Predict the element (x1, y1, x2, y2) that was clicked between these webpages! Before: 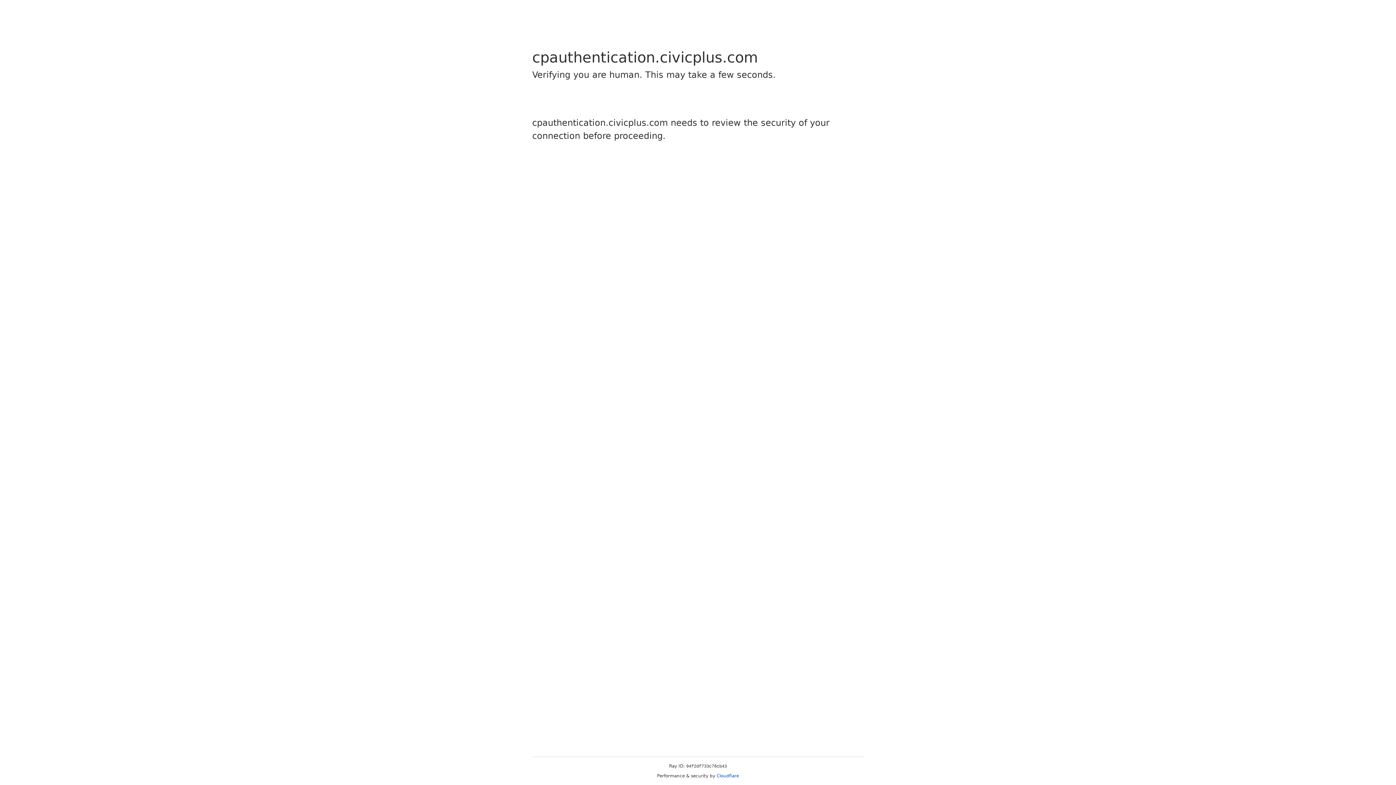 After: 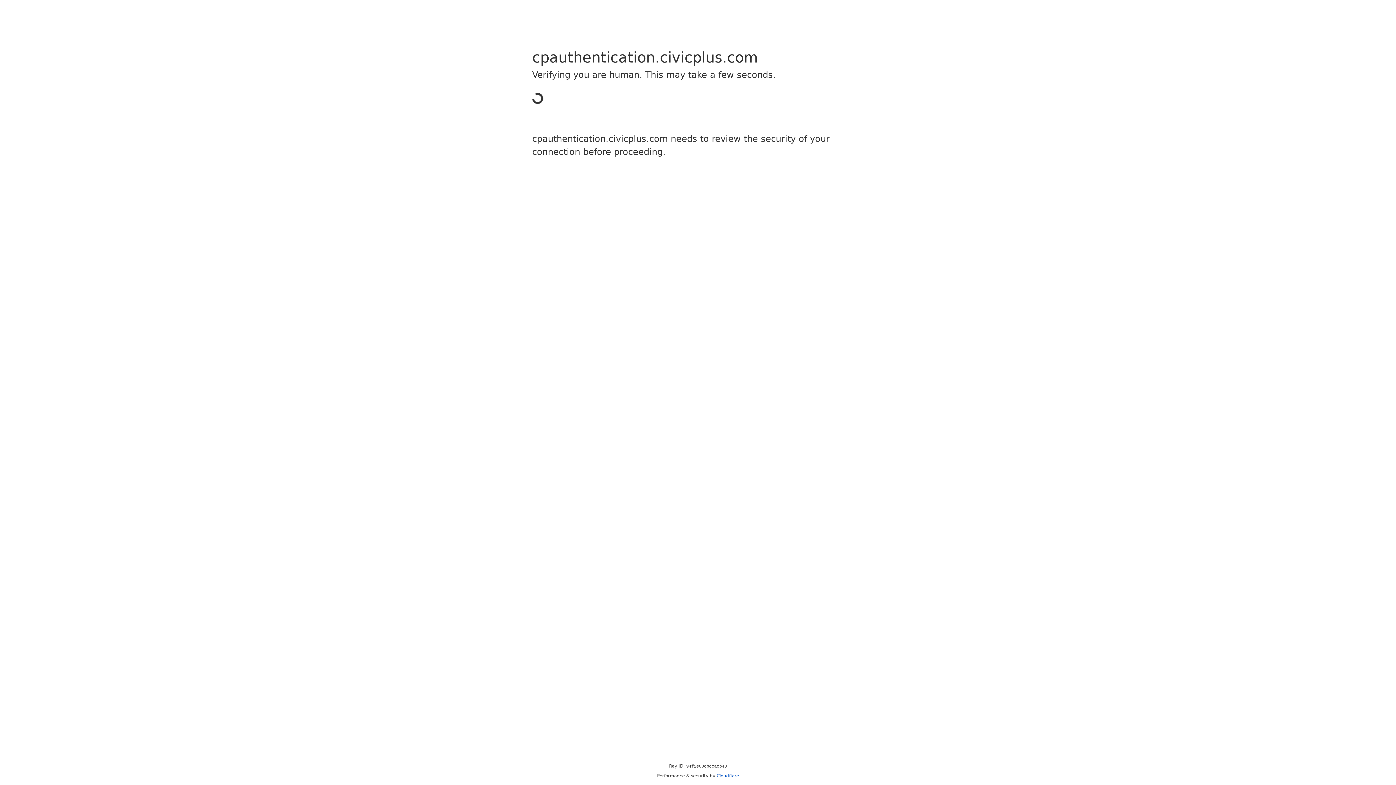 Action: bbox: (716, 773, 739, 778) label: Cloudflare